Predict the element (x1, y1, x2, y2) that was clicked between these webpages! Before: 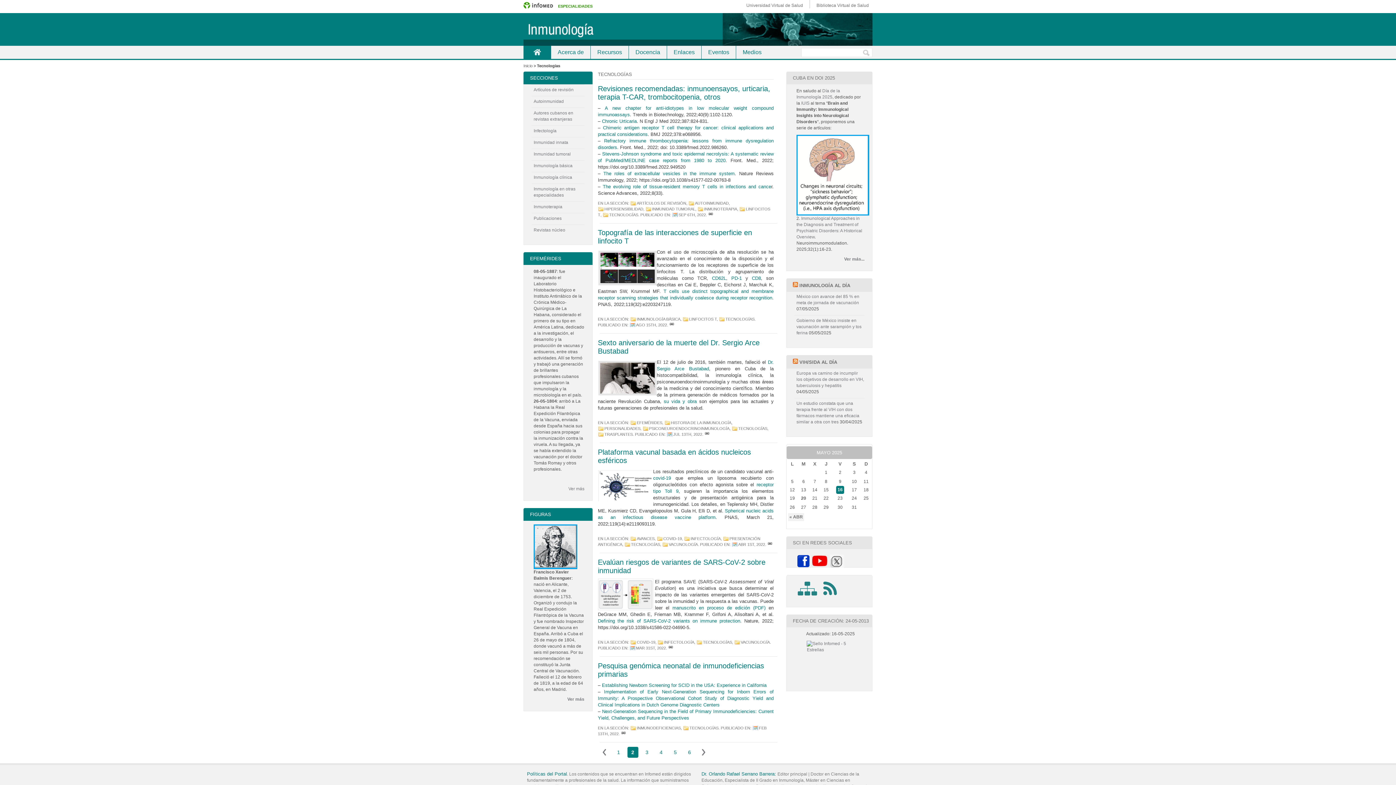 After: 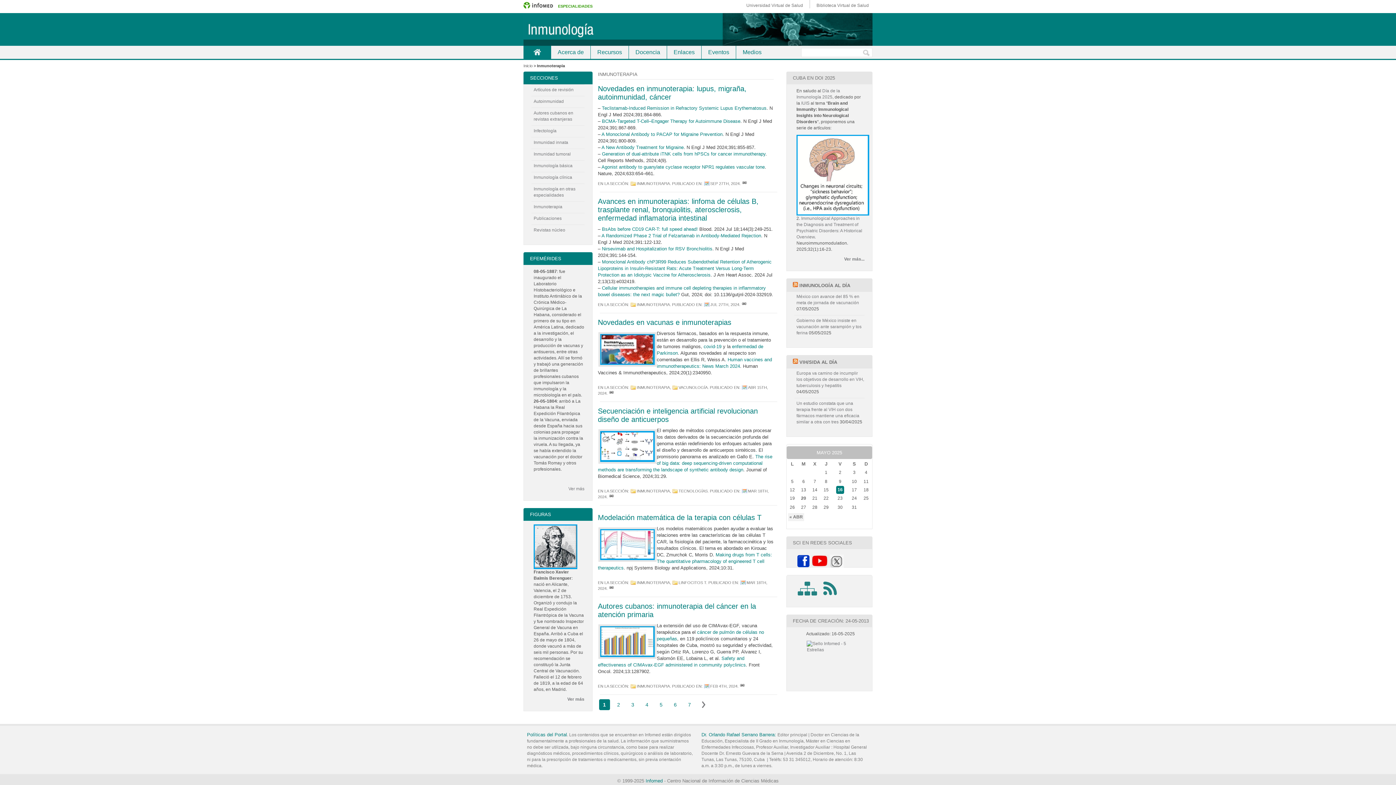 Action: label: INMUNOTERAPIA bbox: (697, 206, 737, 211)